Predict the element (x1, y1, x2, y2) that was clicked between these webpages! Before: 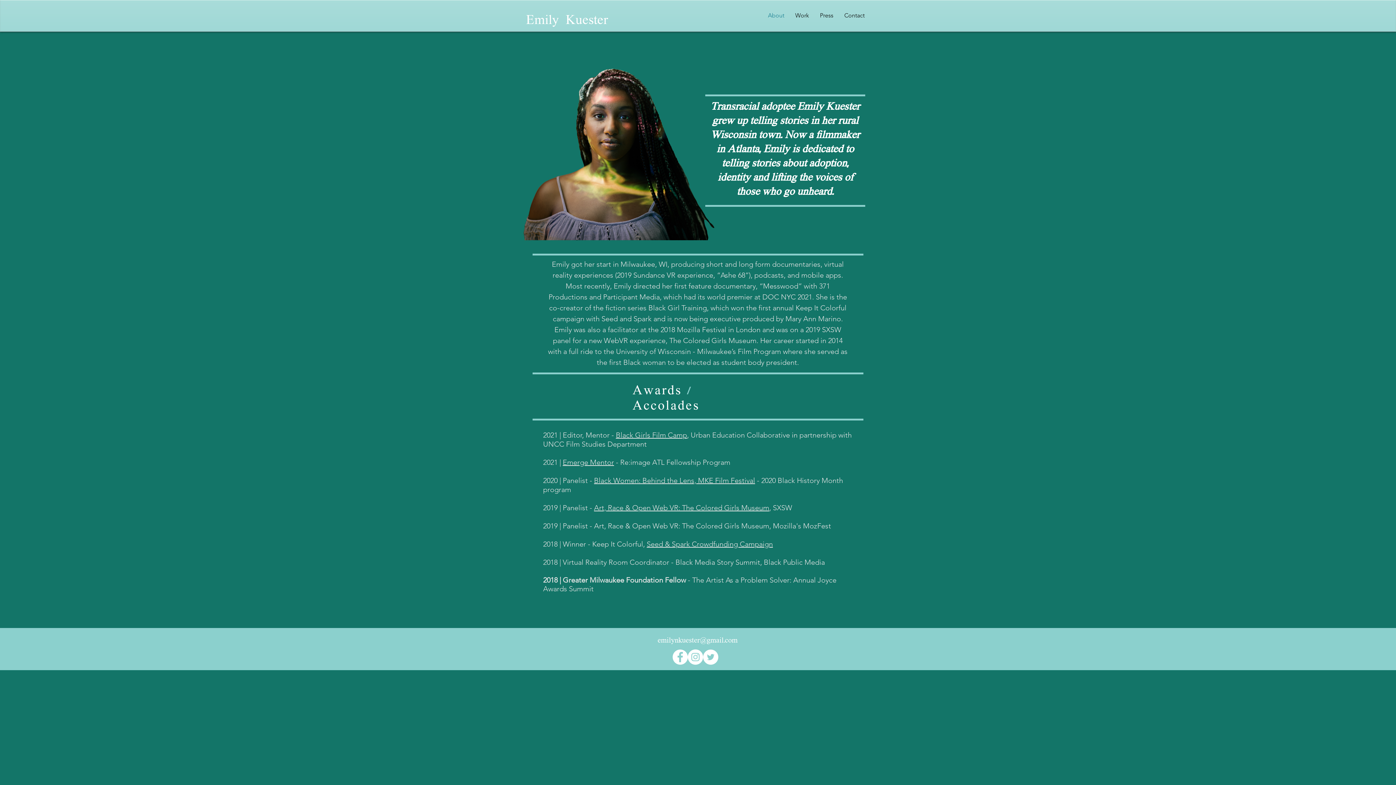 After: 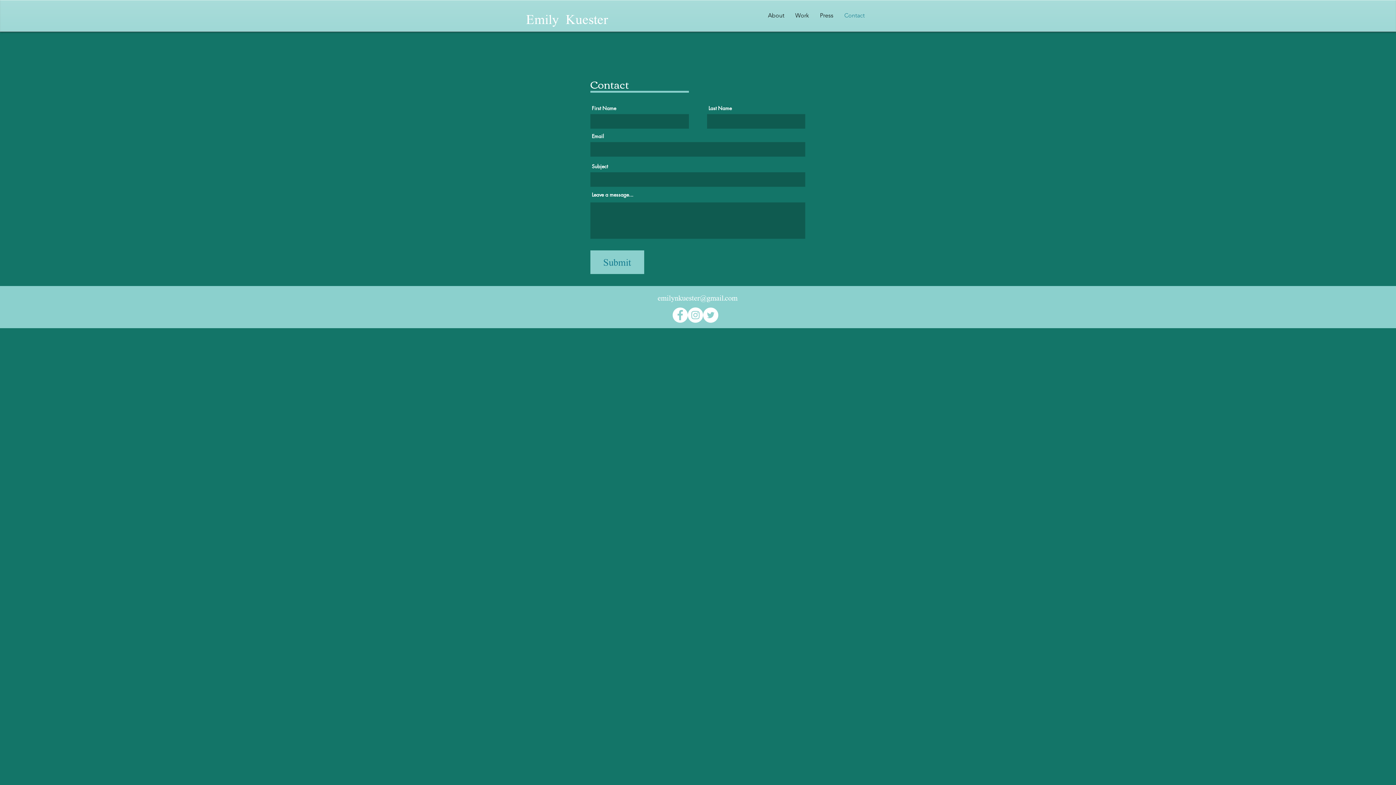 Action: label: Contact bbox: (839, 10, 870, 21)